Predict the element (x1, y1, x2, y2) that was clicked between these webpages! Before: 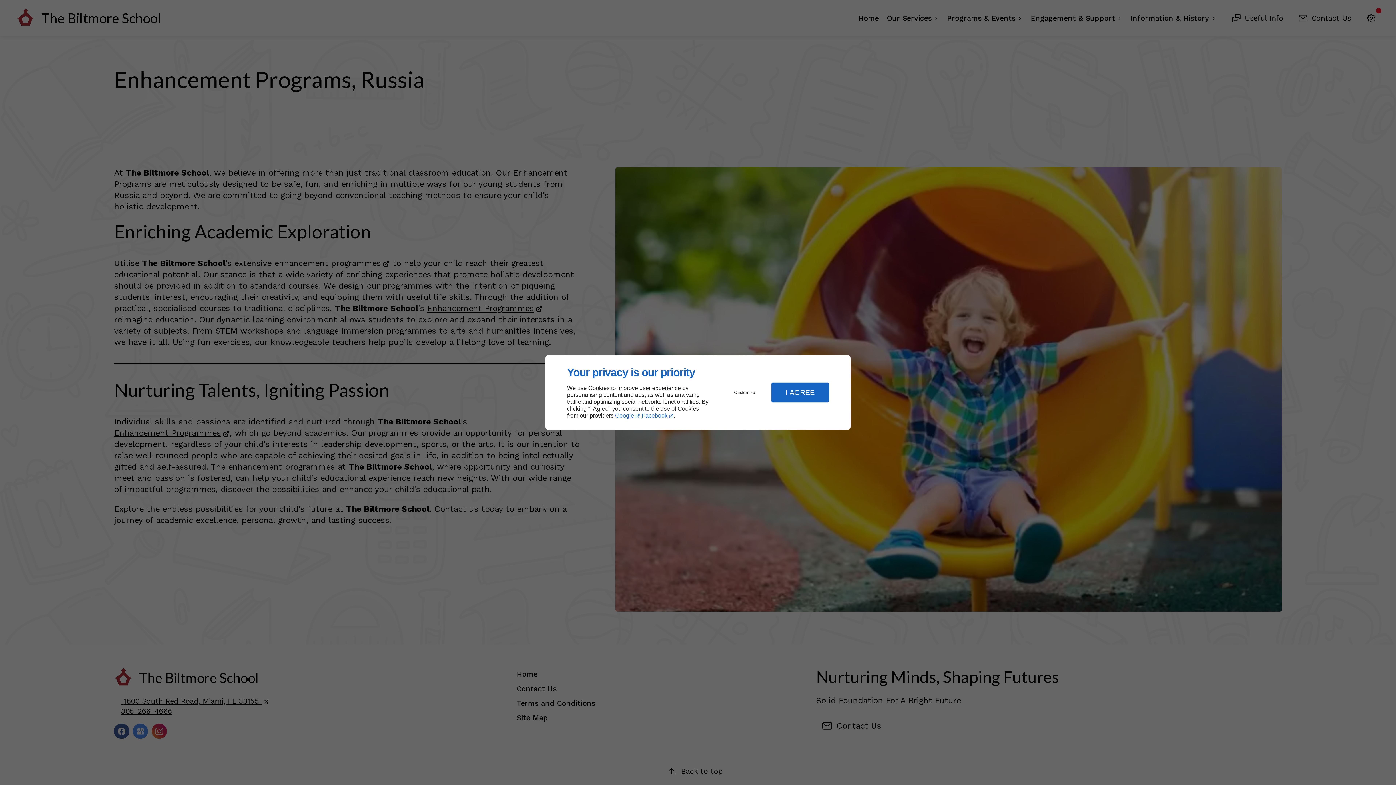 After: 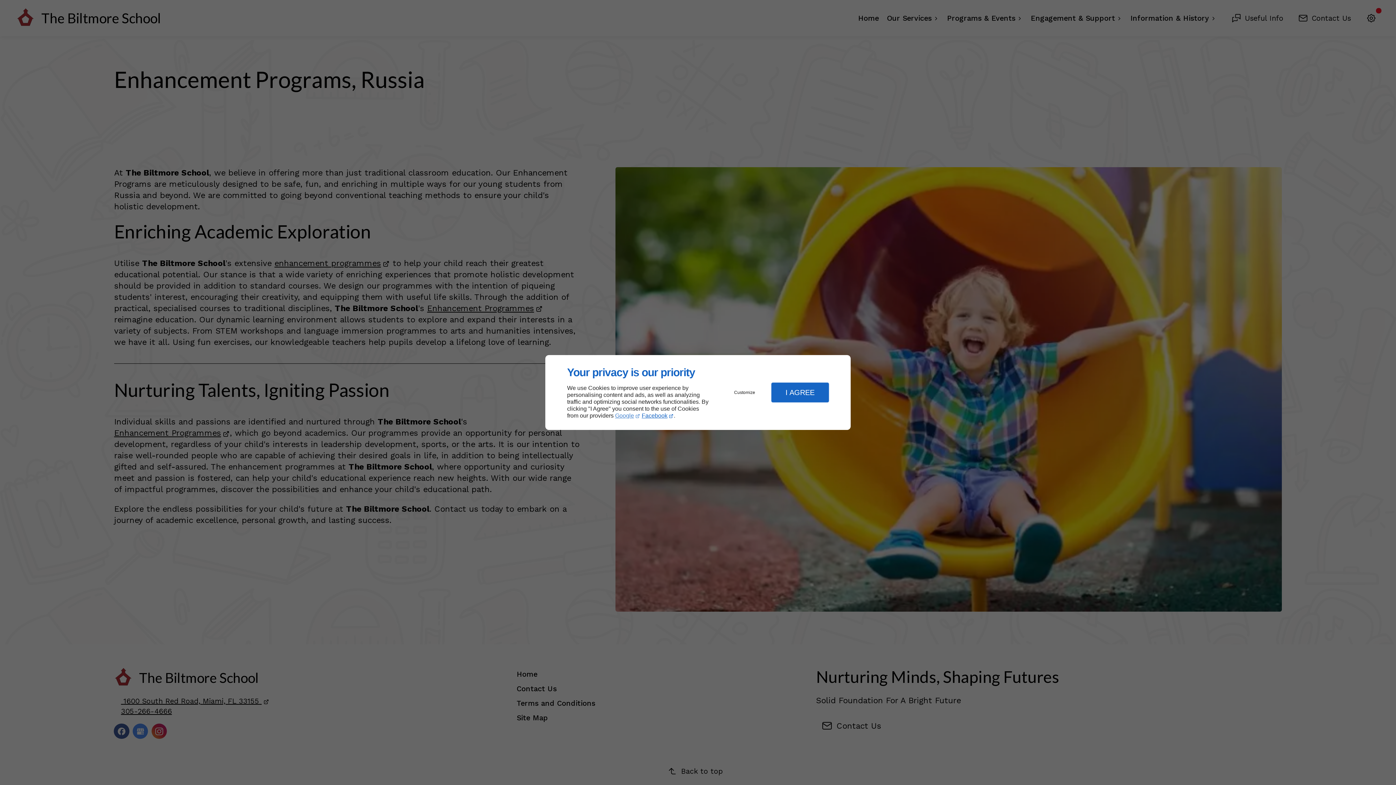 Action: bbox: (615, 412, 640, 419) label: Google